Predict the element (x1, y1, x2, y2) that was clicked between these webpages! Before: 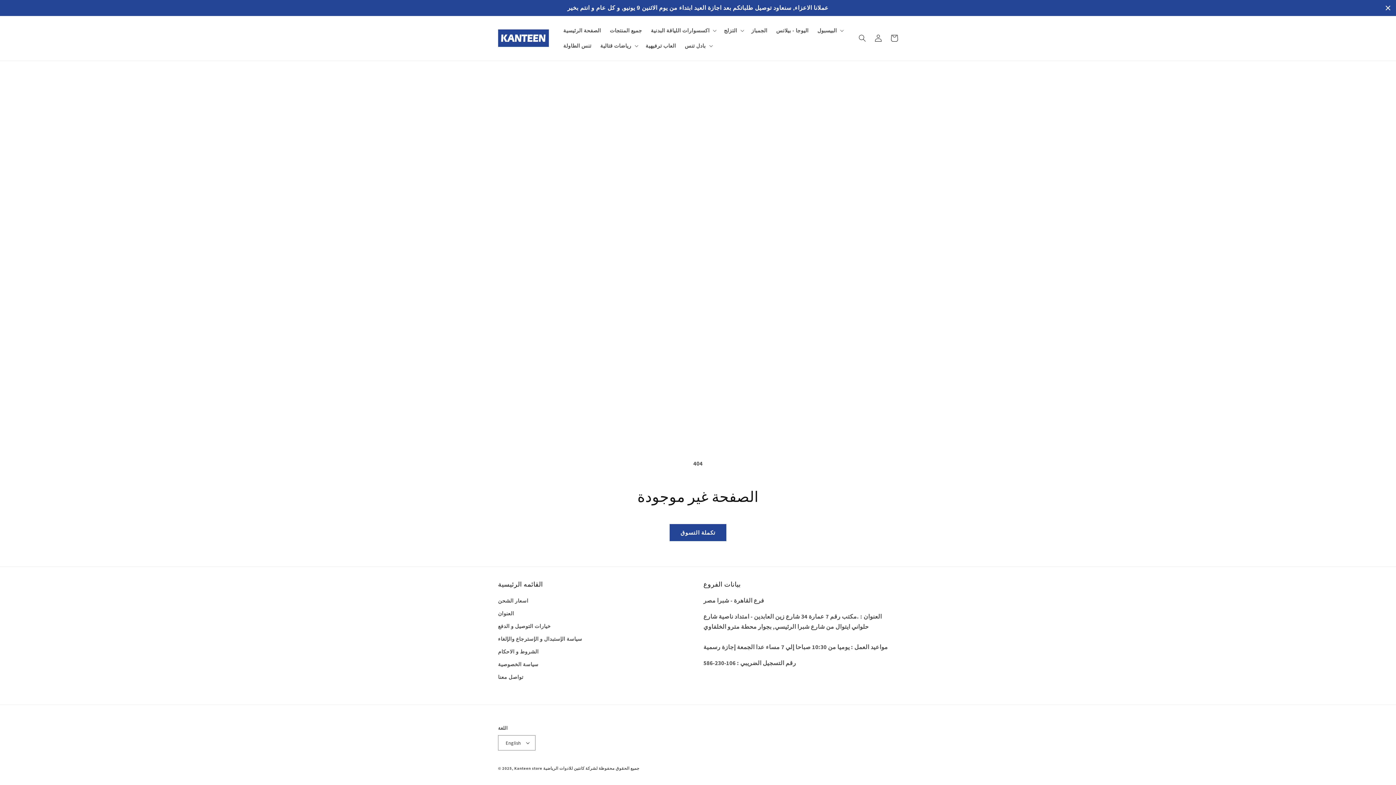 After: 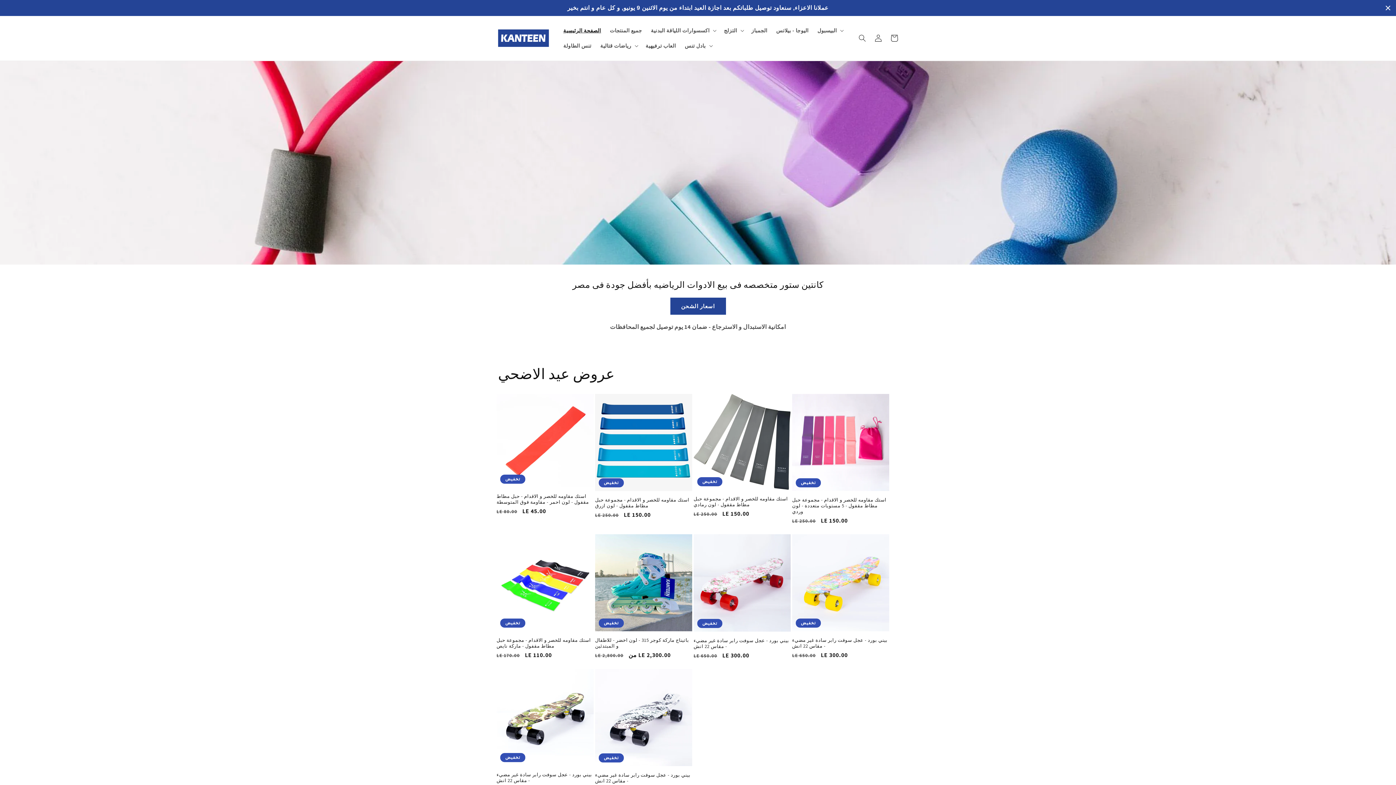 Action: label: الصفحة الرئيسية bbox: (559, 22, 605, 38)